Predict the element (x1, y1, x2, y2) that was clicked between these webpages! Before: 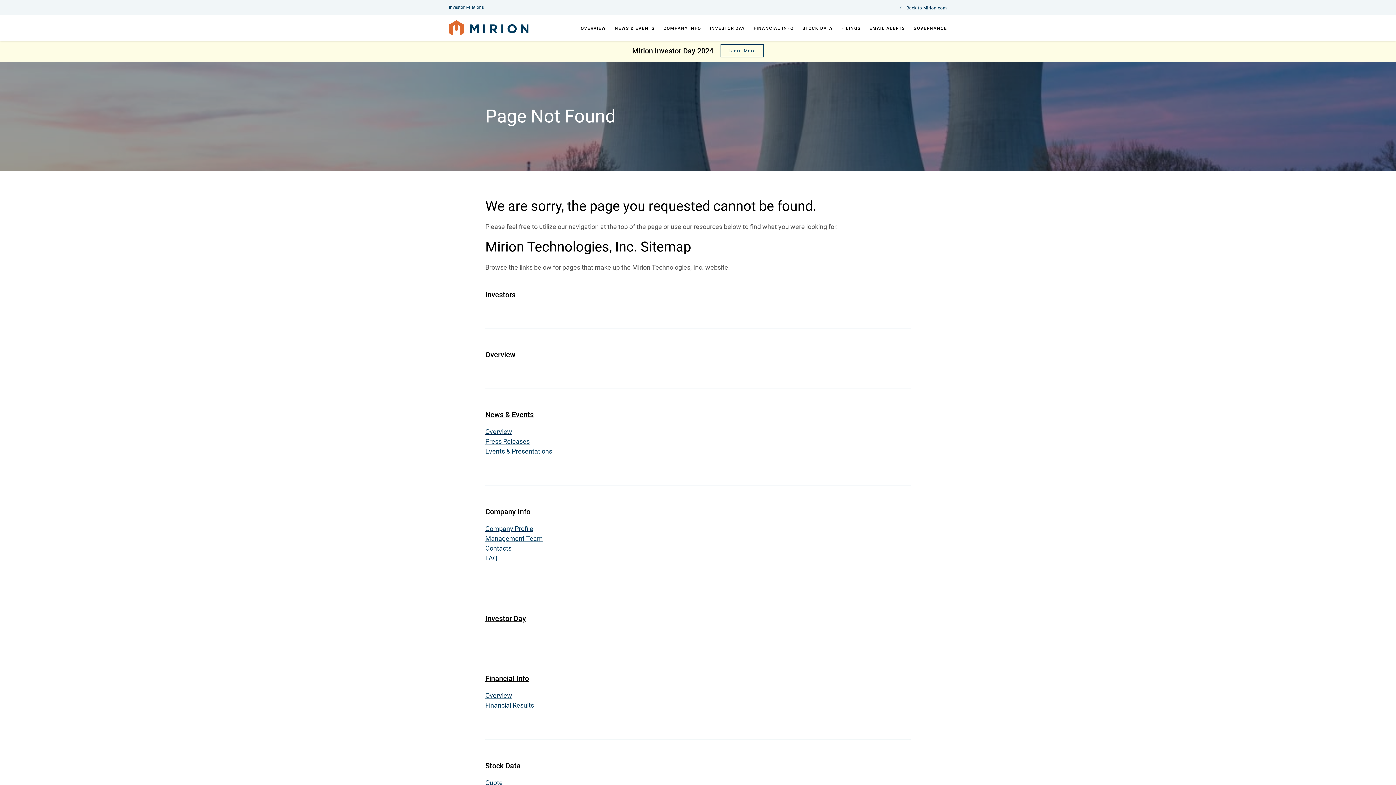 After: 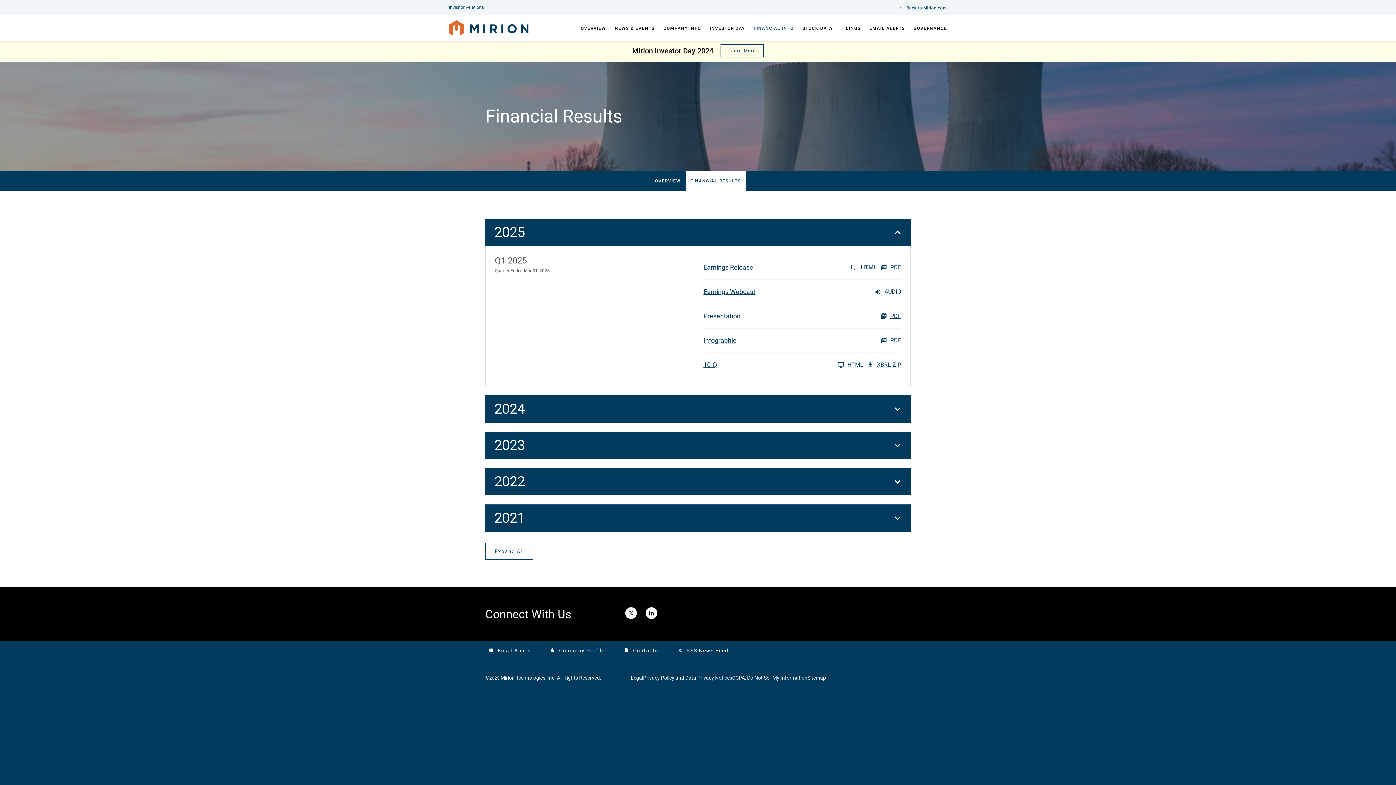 Action: bbox: (485, 700, 619, 710) label: Financial Results